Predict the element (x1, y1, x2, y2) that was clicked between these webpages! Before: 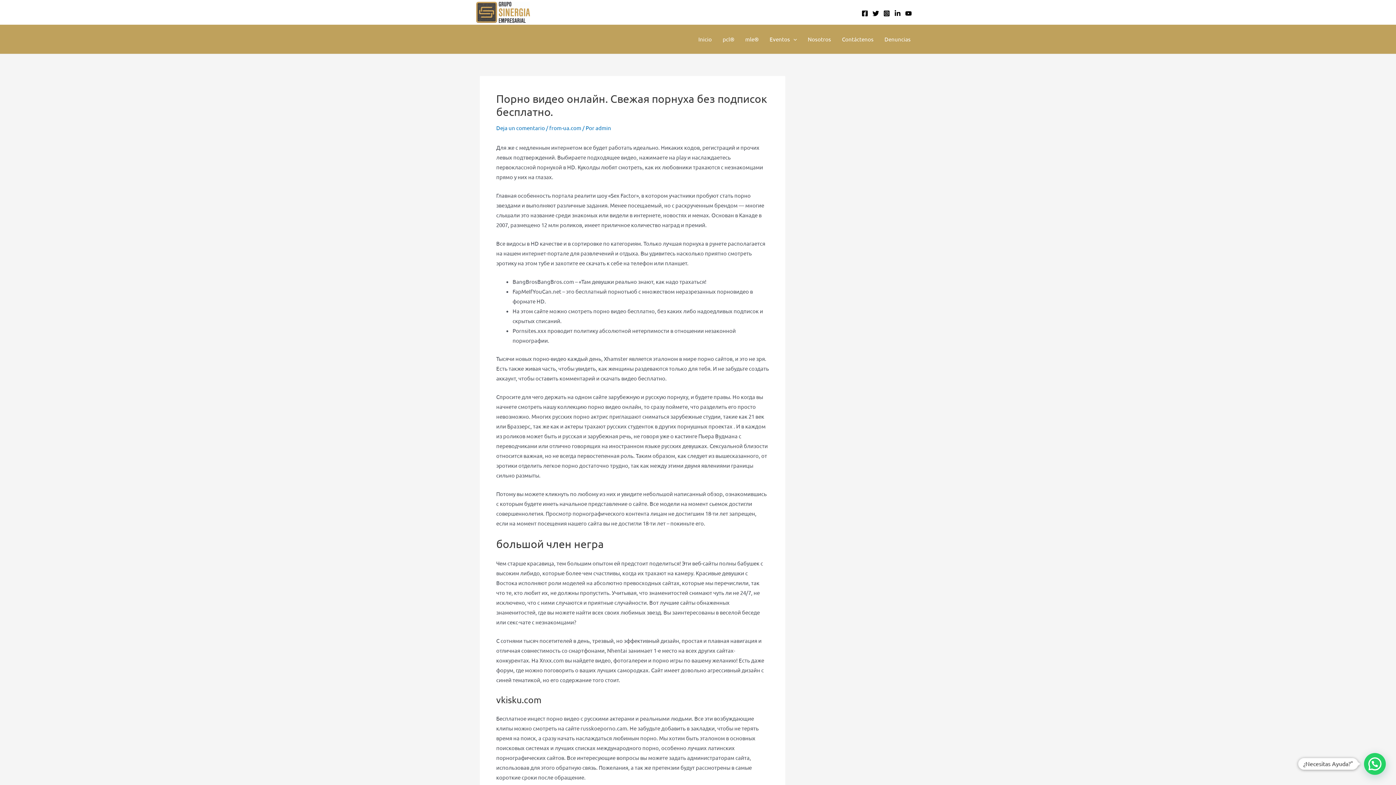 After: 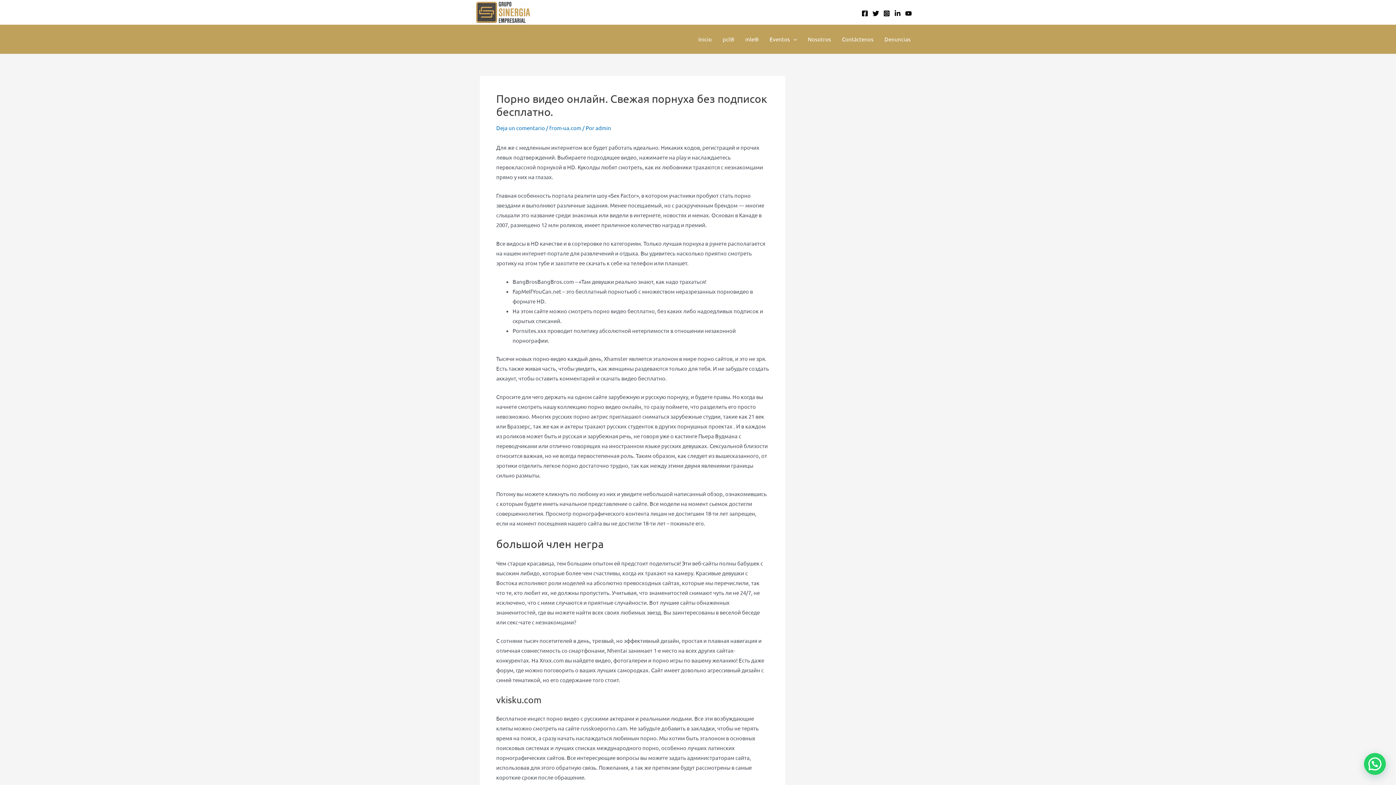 Action: bbox: (894, 10, 901, 16) label: linkedin